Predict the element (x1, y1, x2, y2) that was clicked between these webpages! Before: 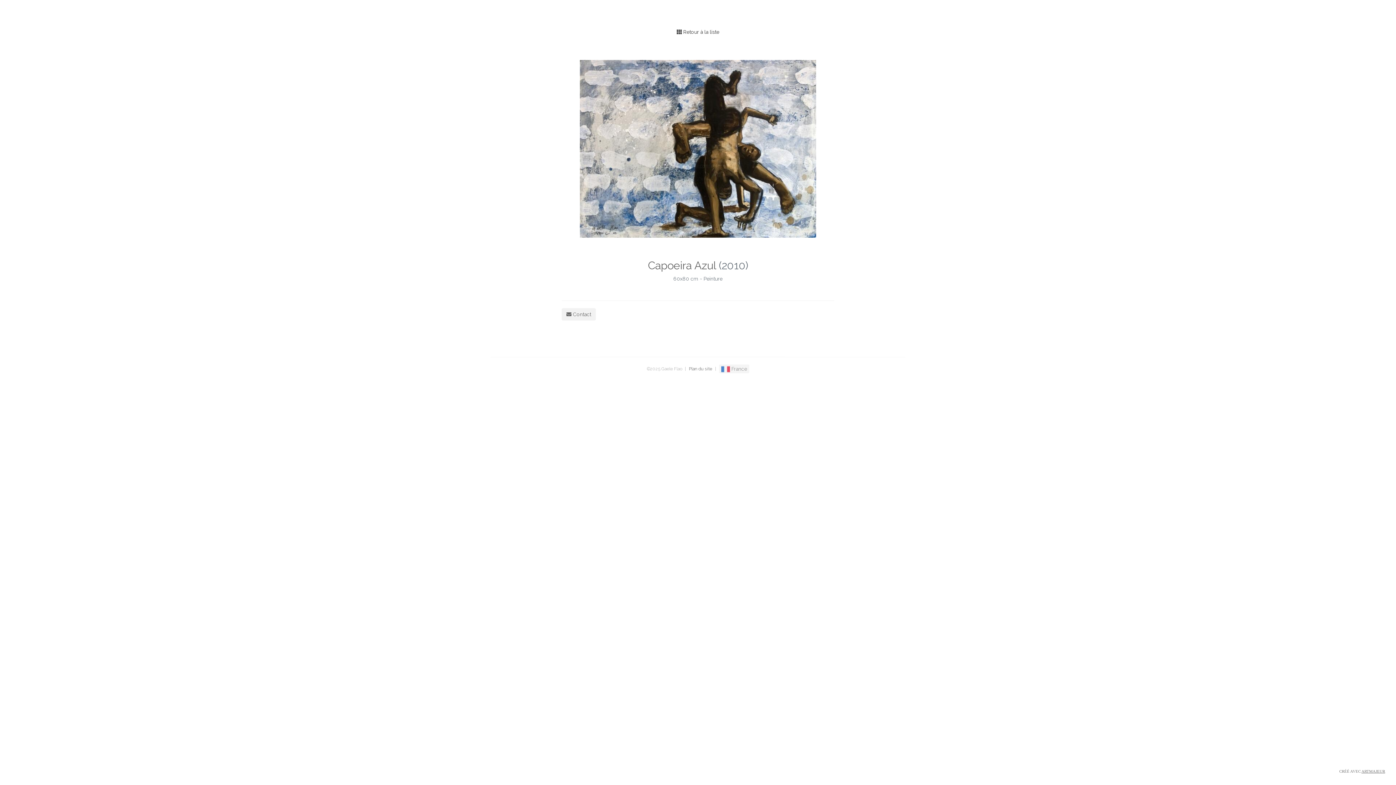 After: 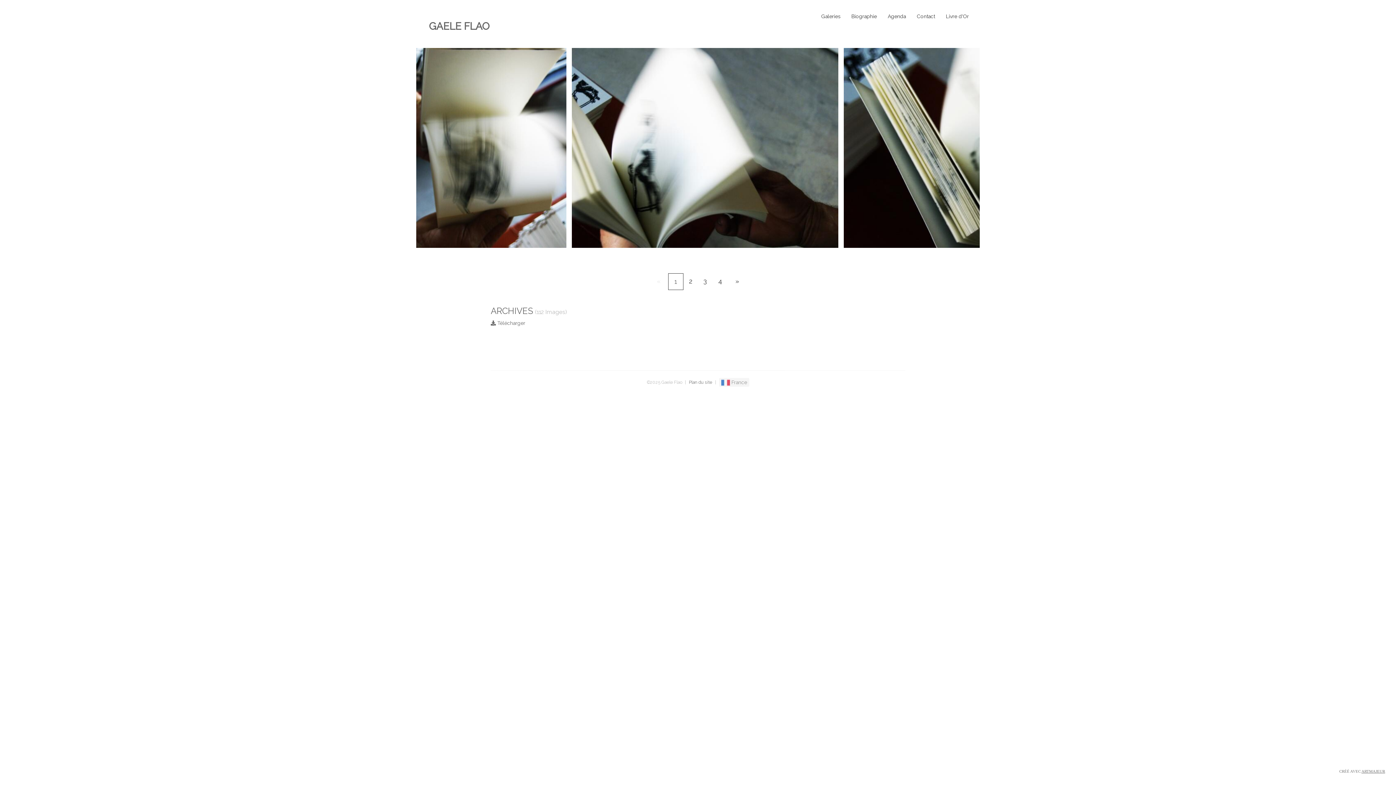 Action: bbox: (672, 25, 724, 38) label:  Retour à la liste